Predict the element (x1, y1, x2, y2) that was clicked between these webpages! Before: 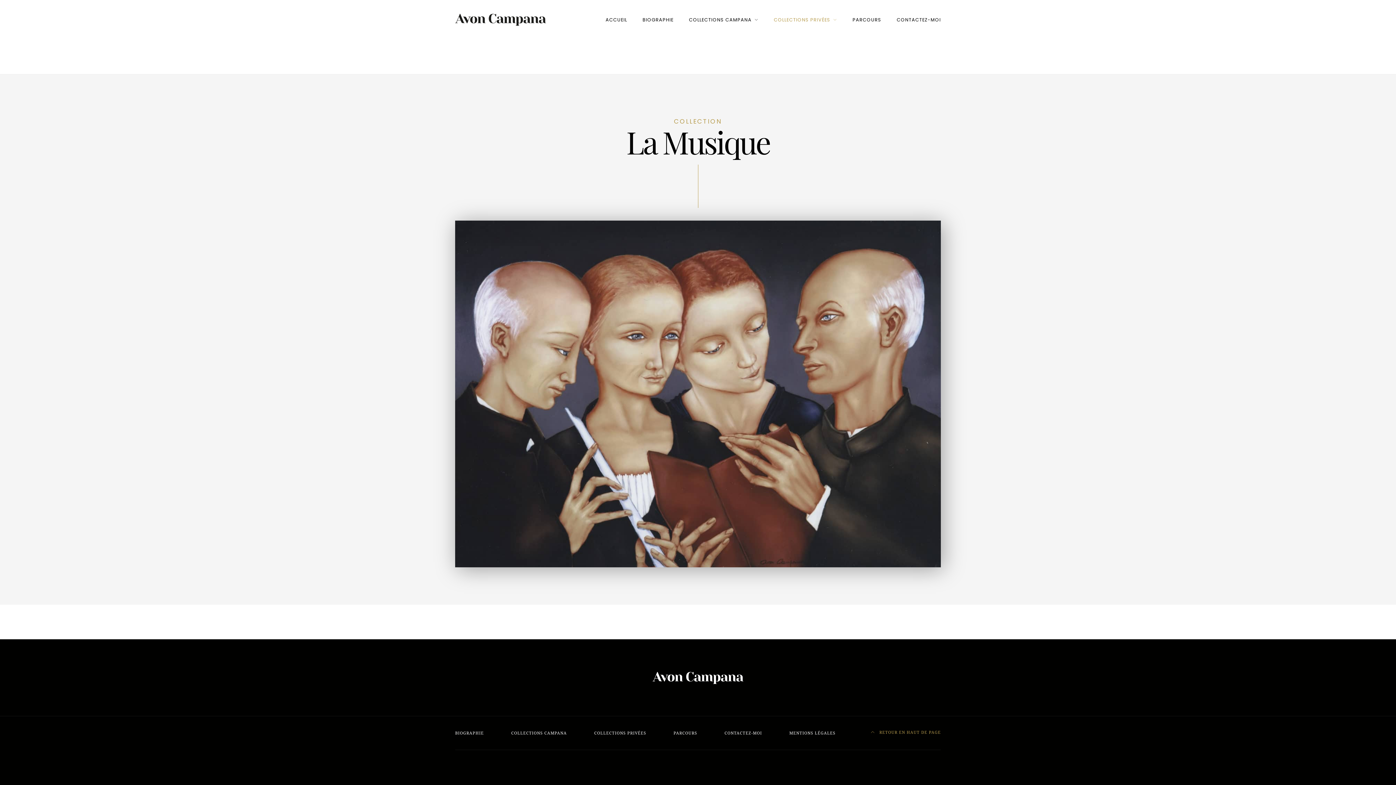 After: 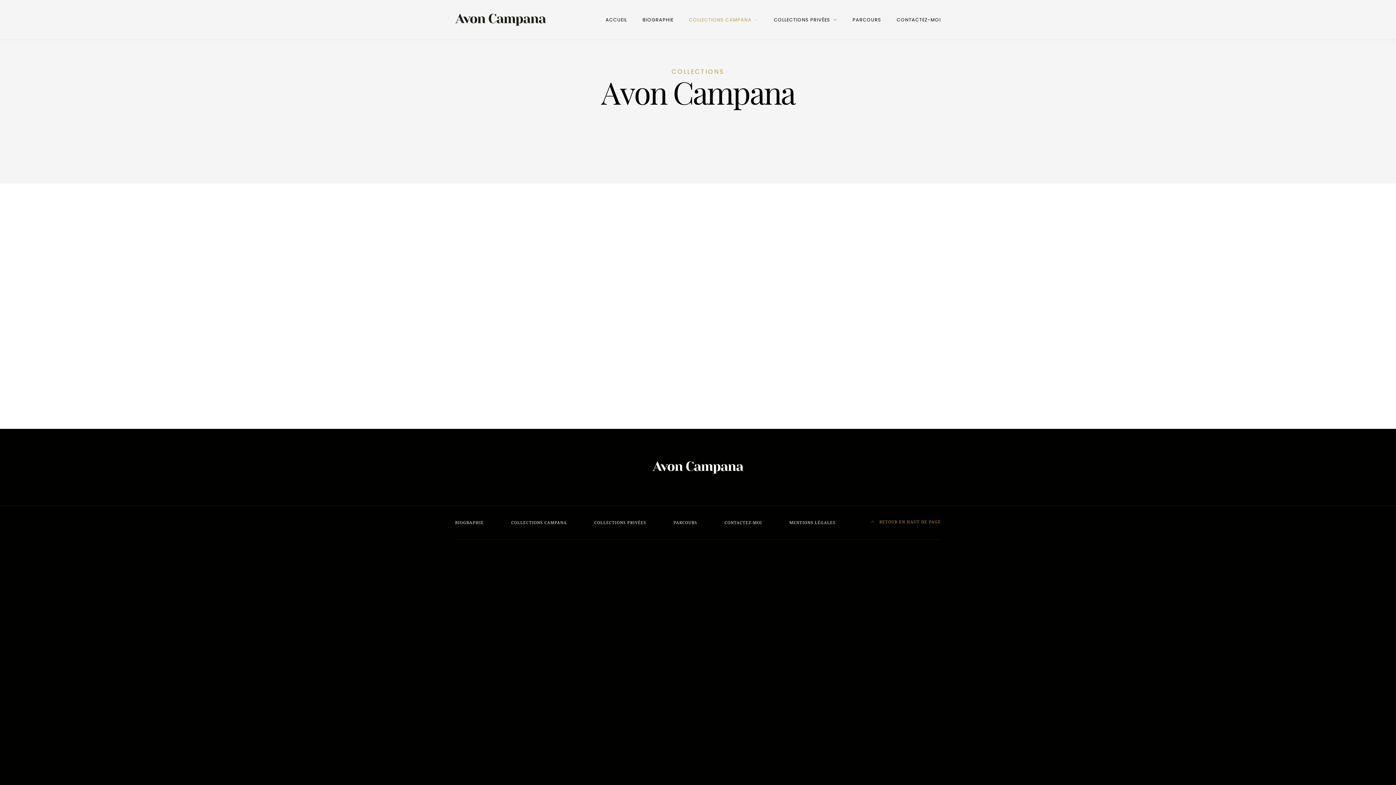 Action: label: COLLECTIONS CAMPANA bbox: (689, 14, 758, 24)